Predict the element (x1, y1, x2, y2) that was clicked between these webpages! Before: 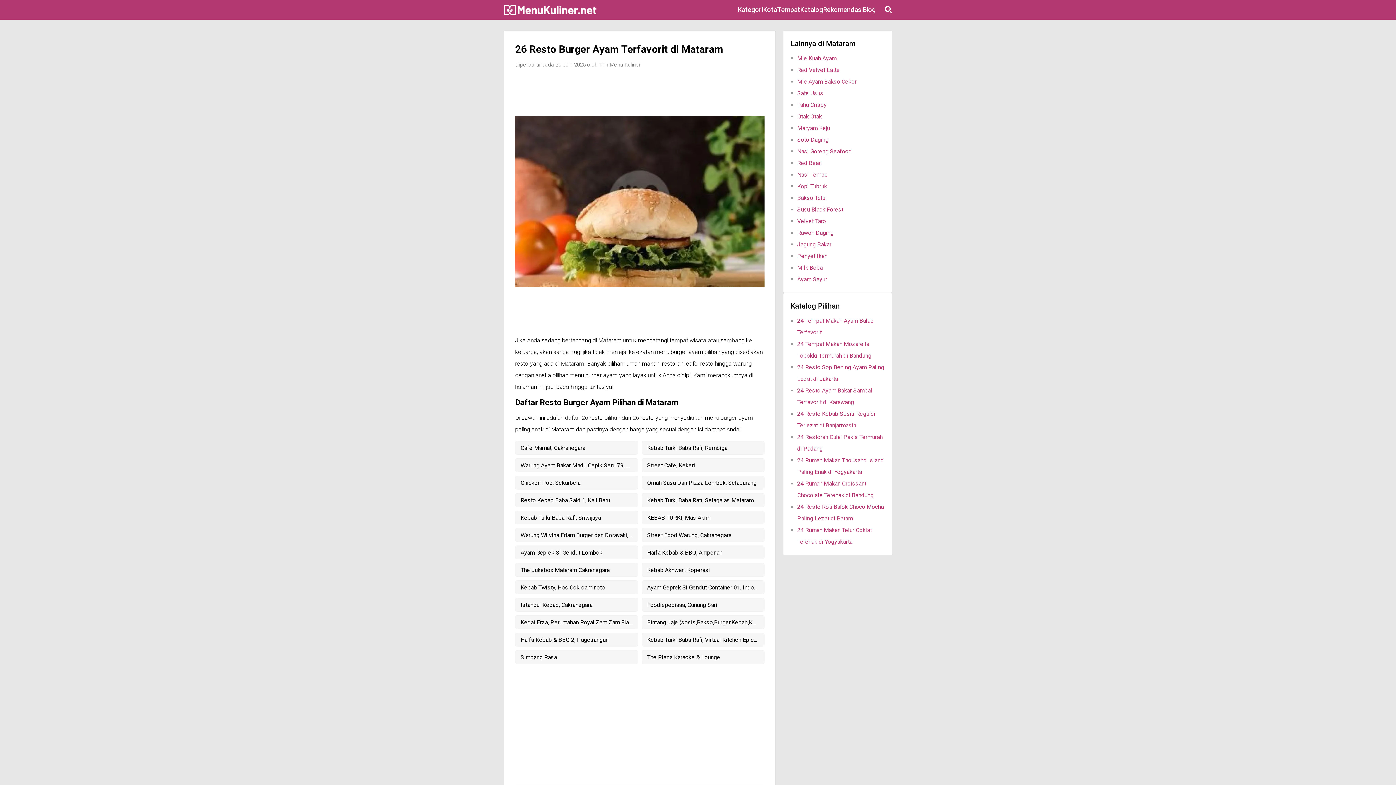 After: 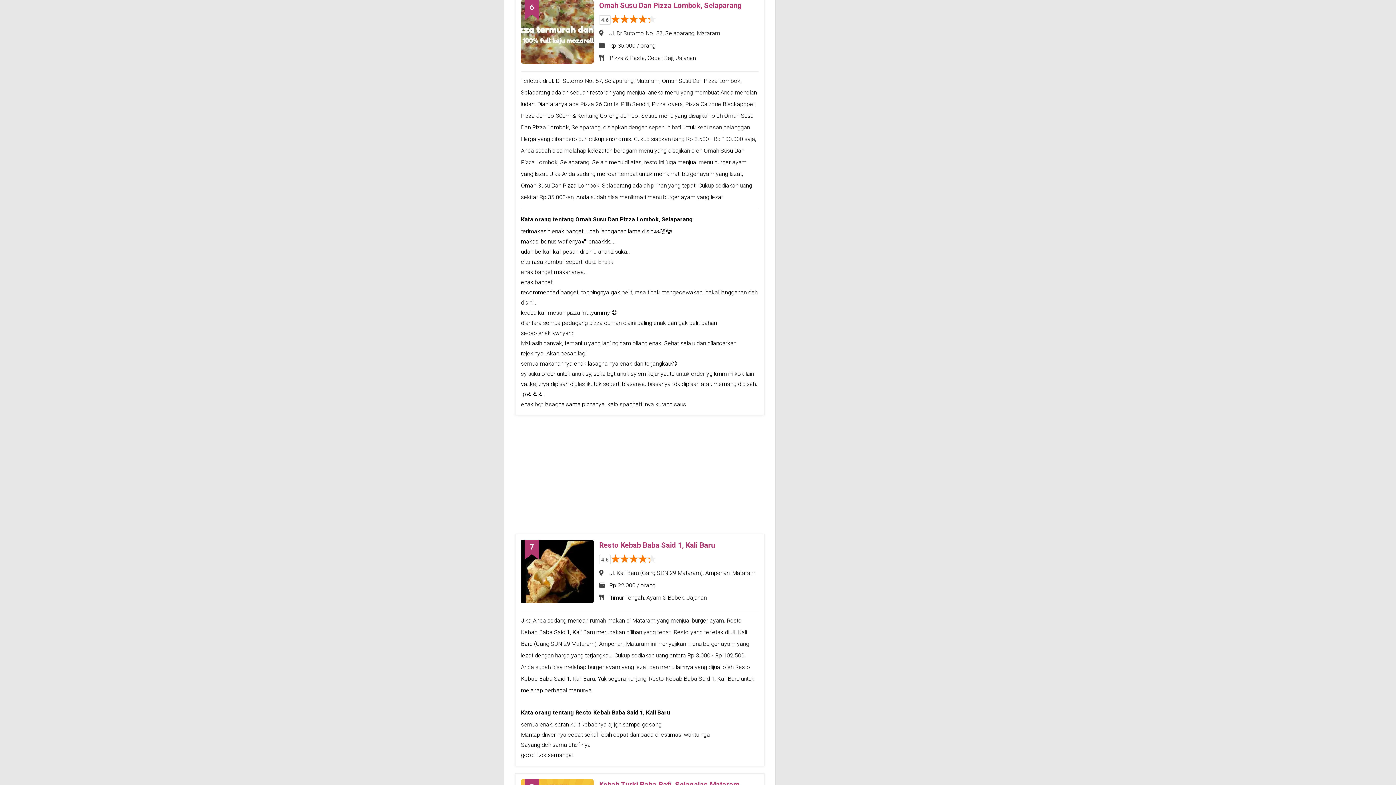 Action: label: Omah Susu Dan Pizza Lombok, Selaparang bbox: (641, 476, 764, 489)